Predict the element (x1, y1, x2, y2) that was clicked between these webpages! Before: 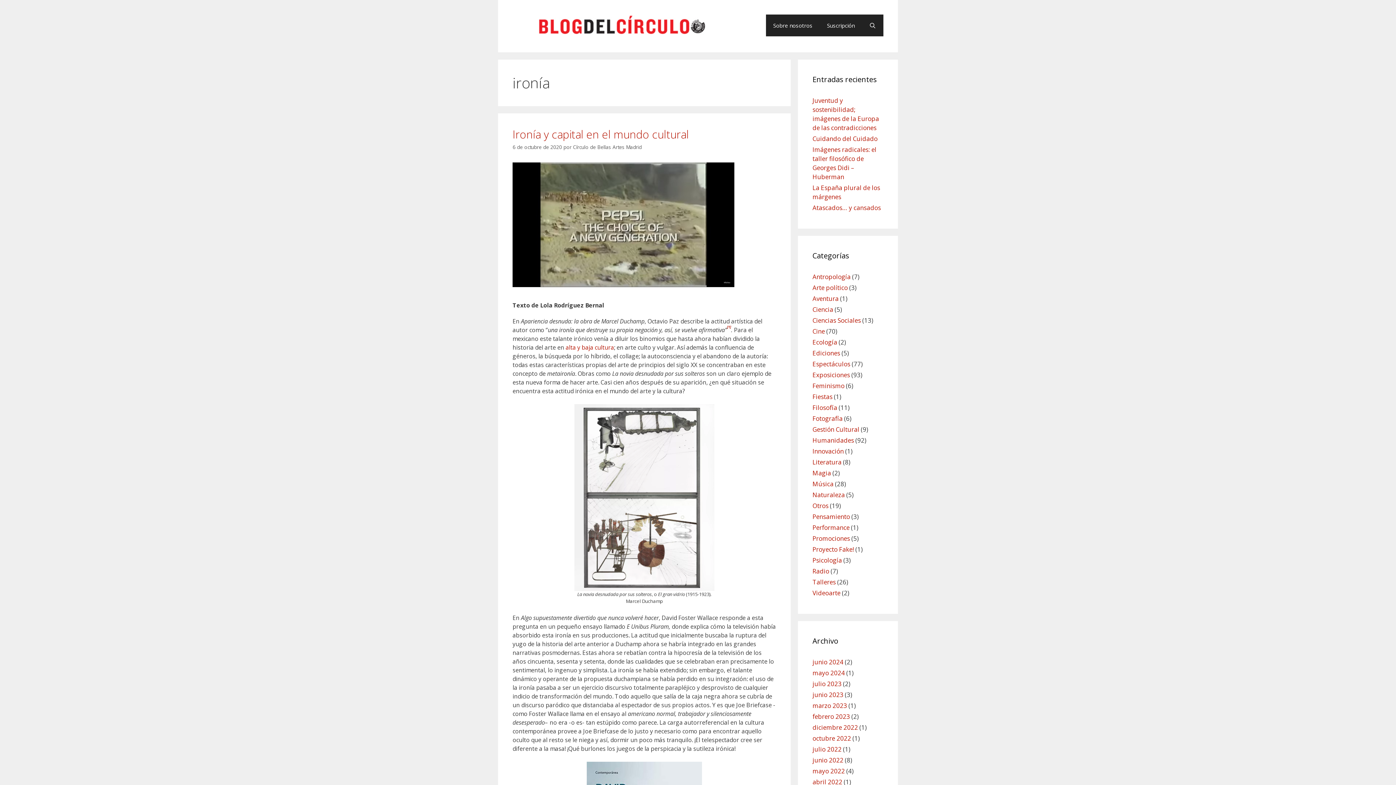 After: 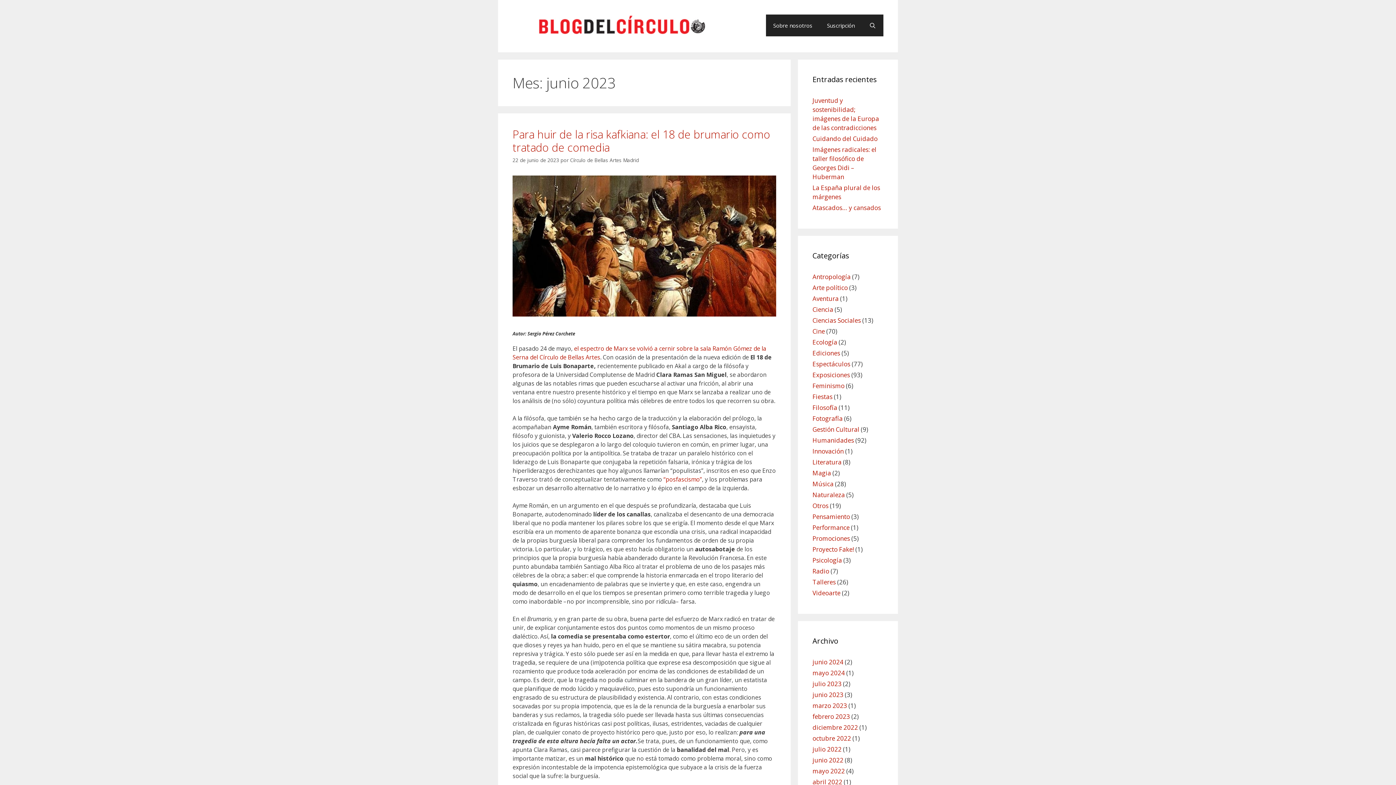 Action: label: junio 2023 bbox: (812, 690, 843, 699)